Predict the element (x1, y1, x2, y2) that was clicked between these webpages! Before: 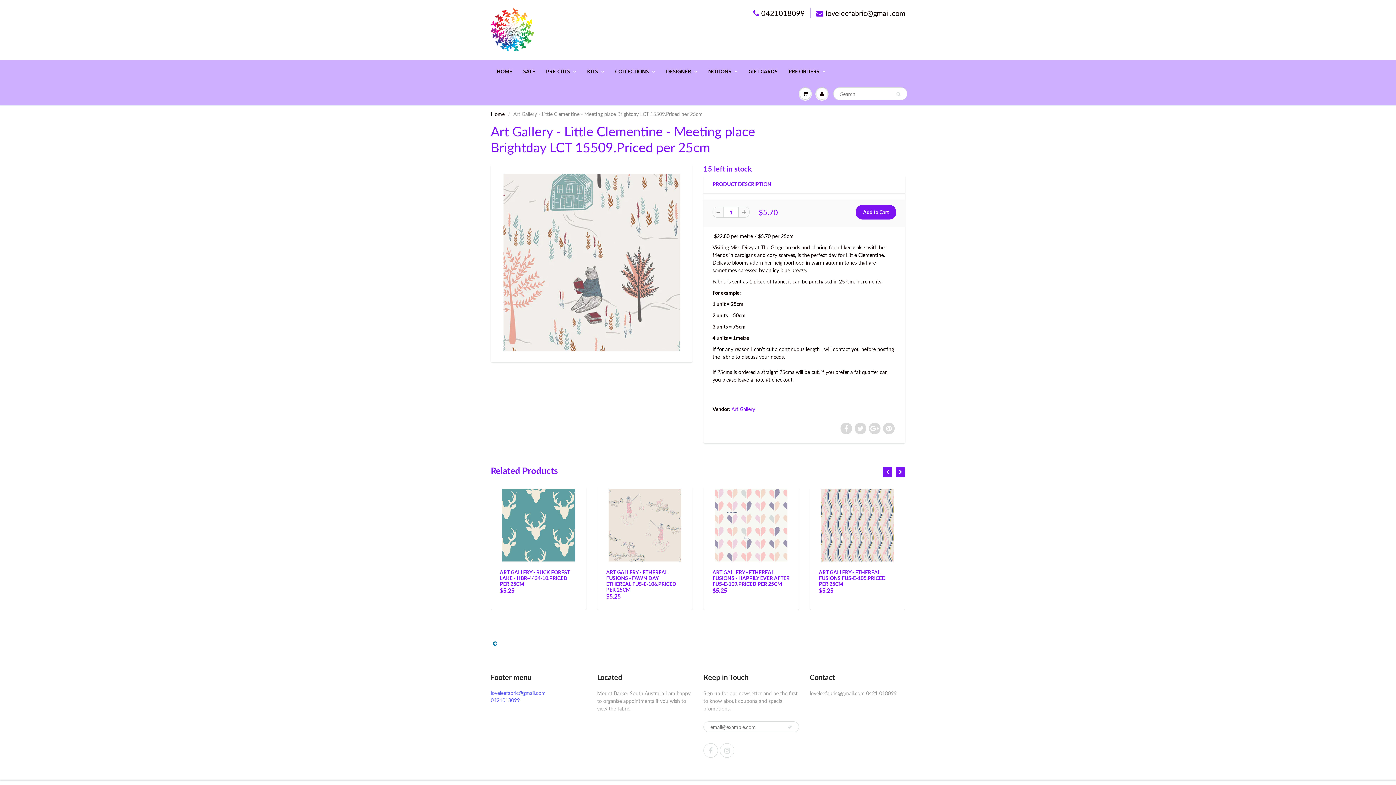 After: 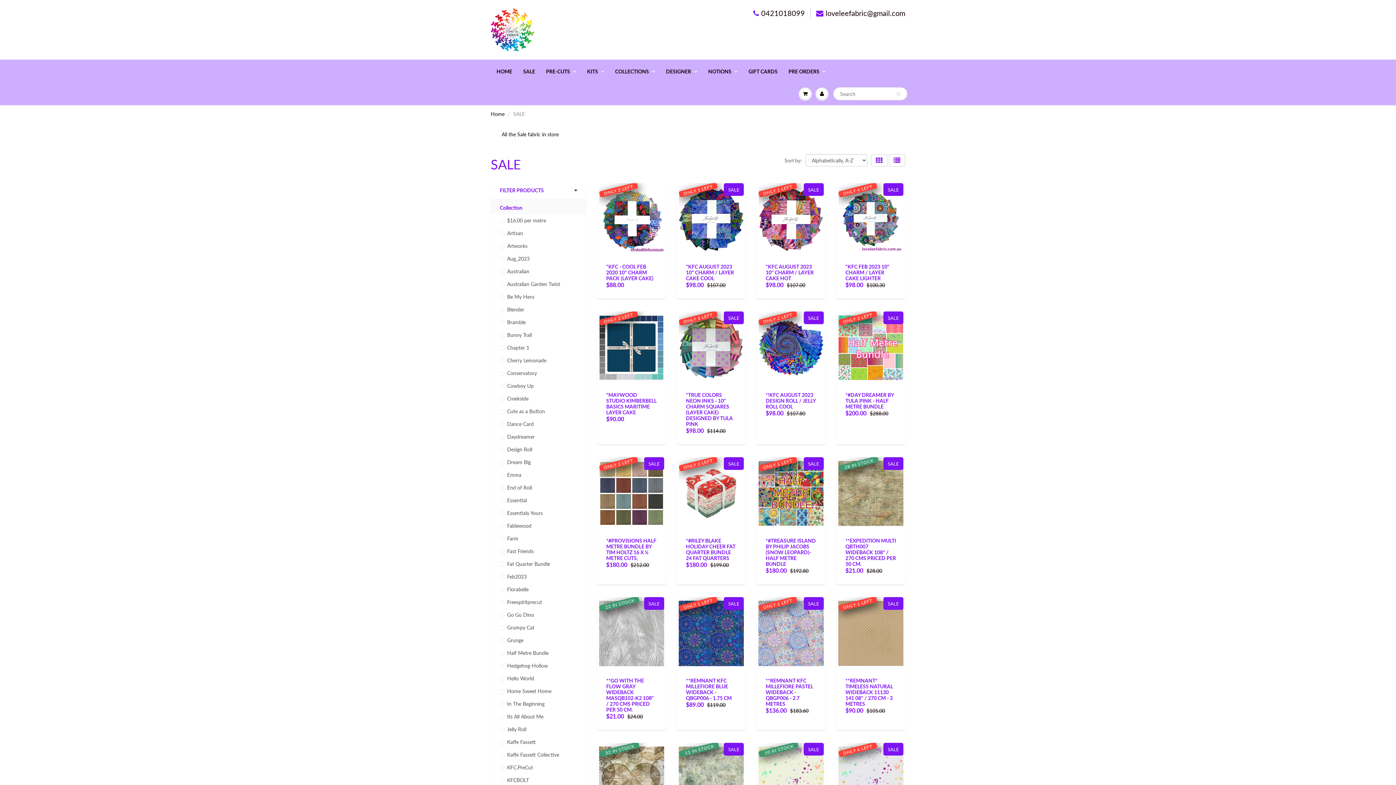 Action: bbox: (517, 60, 540, 82) label: SALE